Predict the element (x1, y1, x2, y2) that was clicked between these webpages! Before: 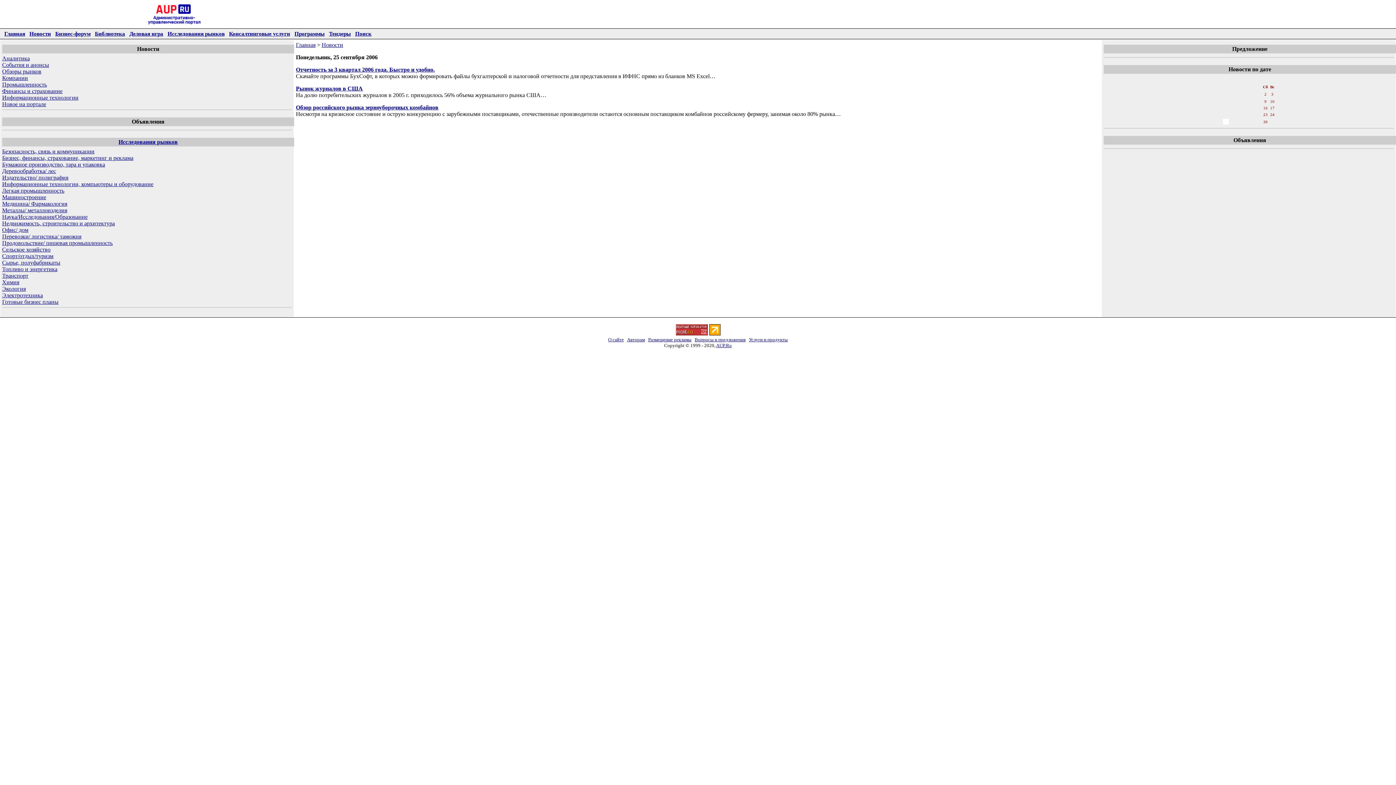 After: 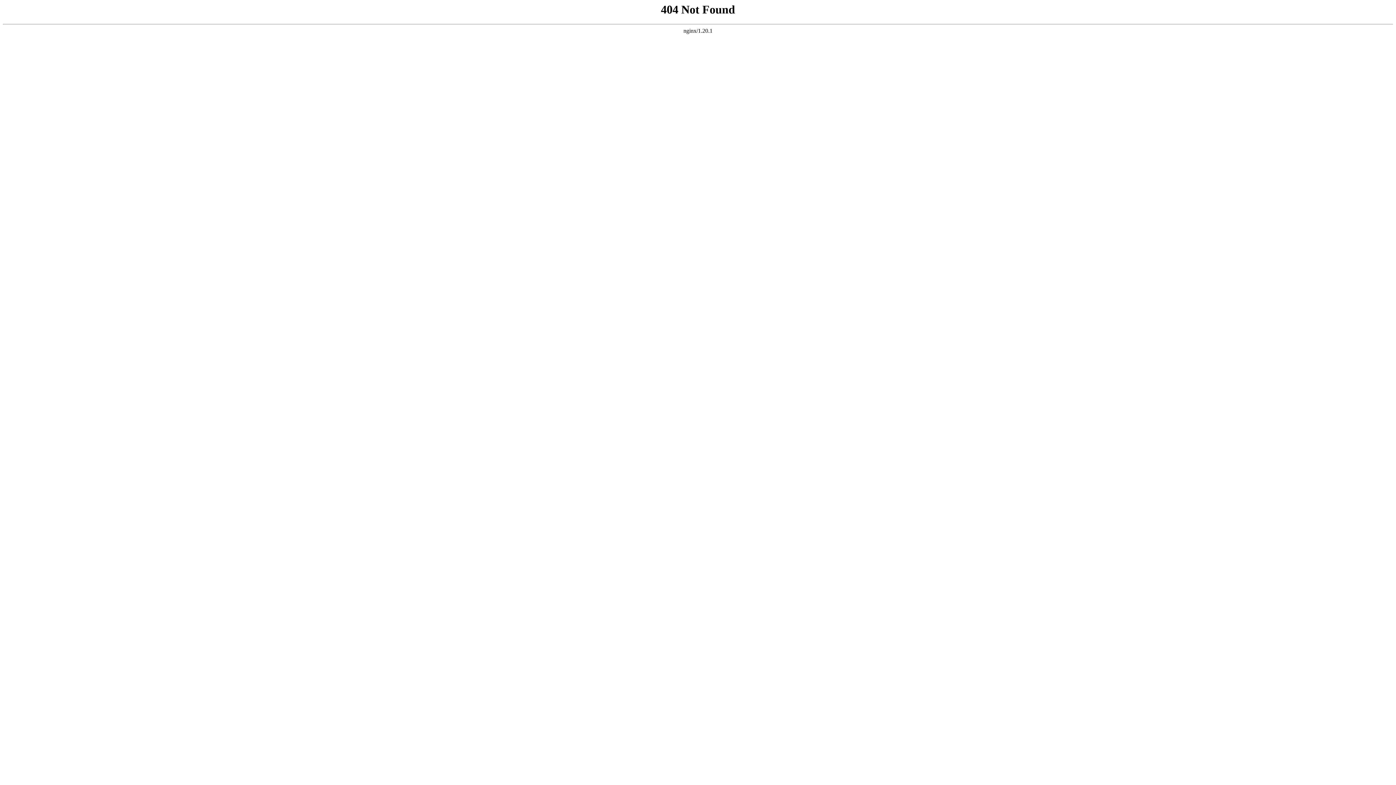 Action: bbox: (329, 30, 350, 36) label: Тендеры